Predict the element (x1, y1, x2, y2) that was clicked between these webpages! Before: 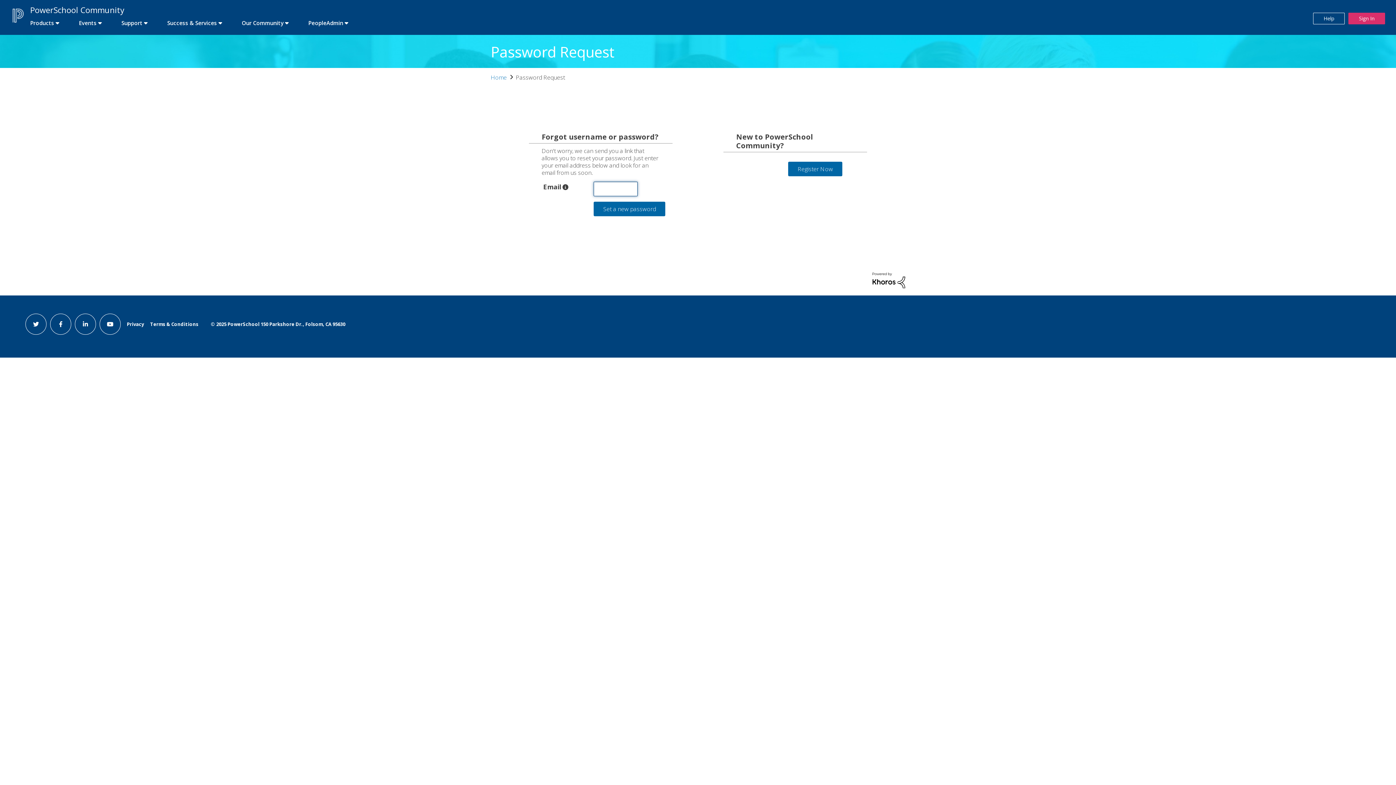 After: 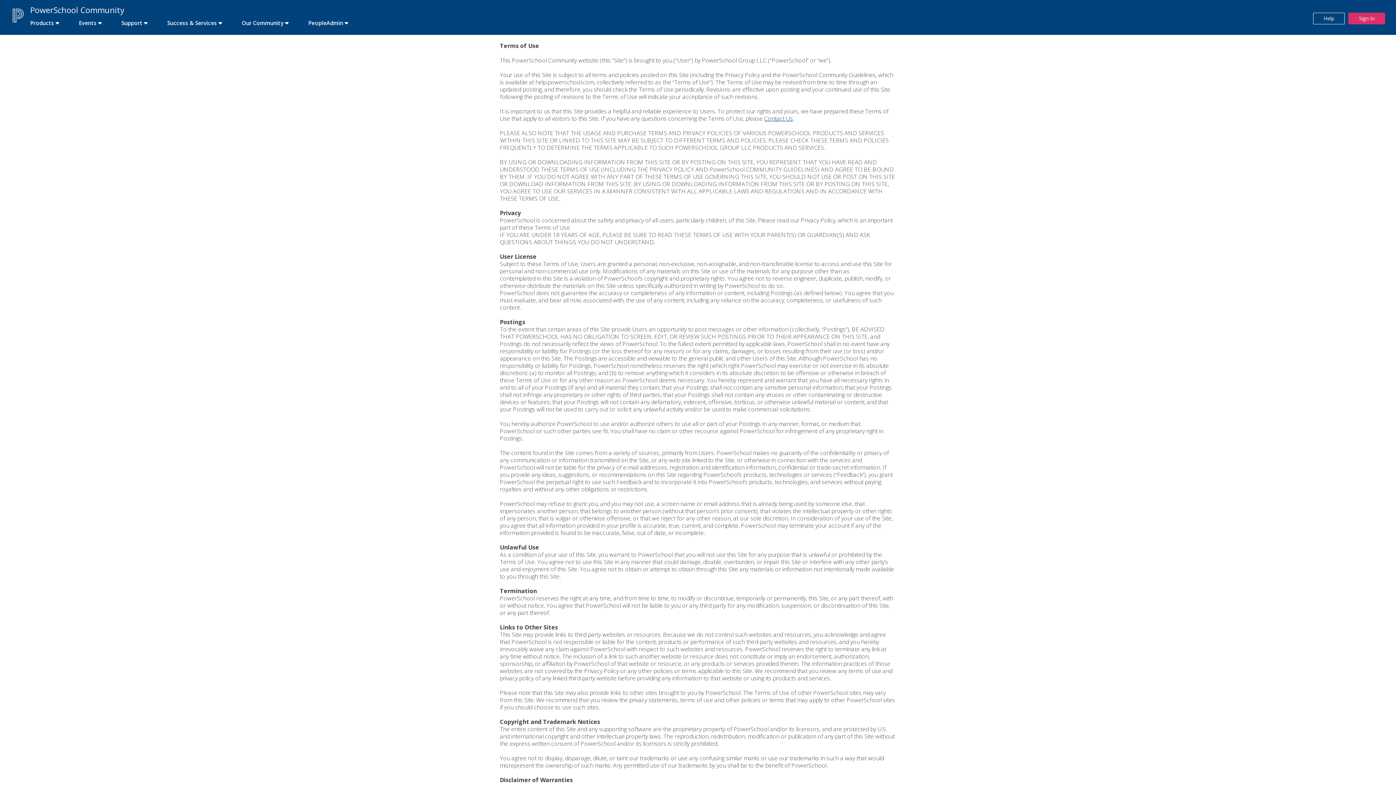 Action: bbox: (150, 320, 198, 327) label: Terms & Conditions